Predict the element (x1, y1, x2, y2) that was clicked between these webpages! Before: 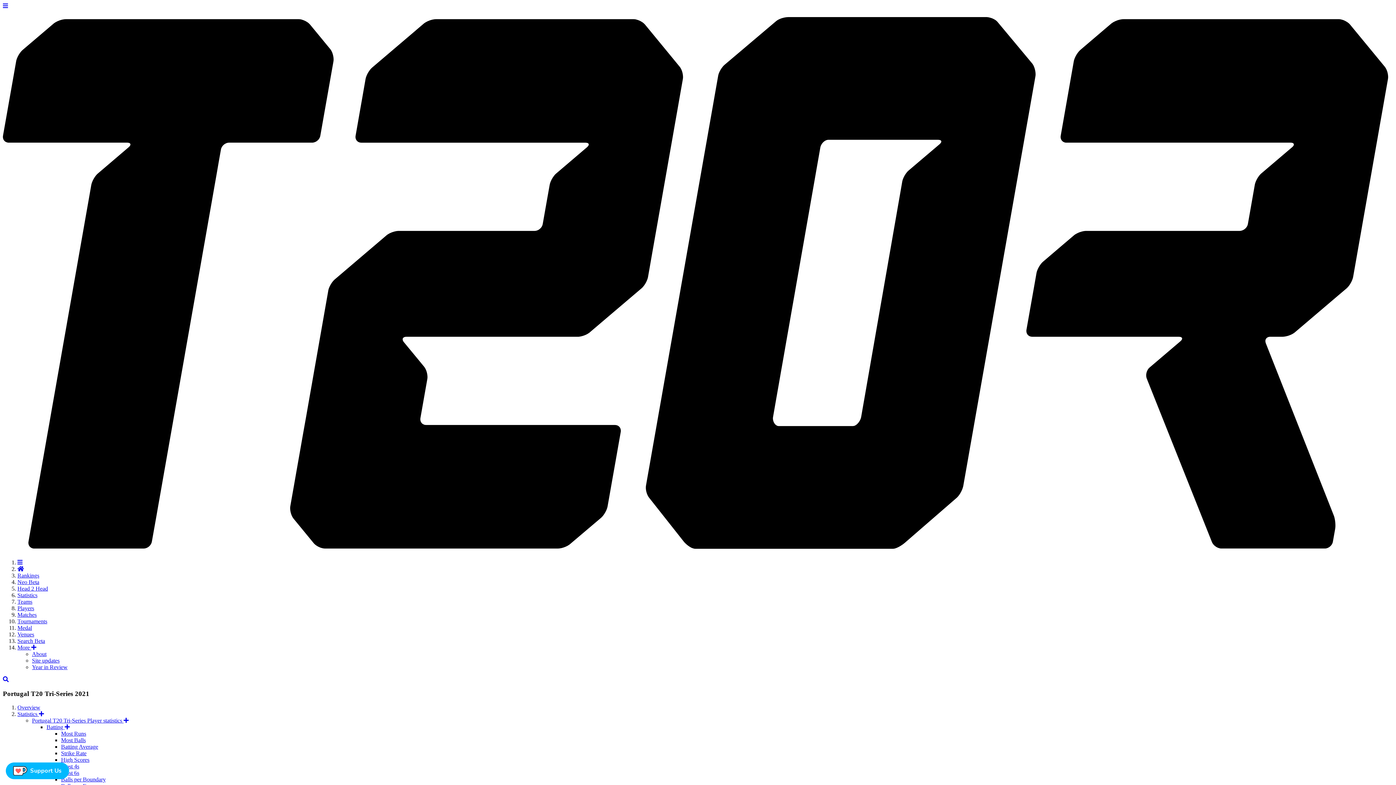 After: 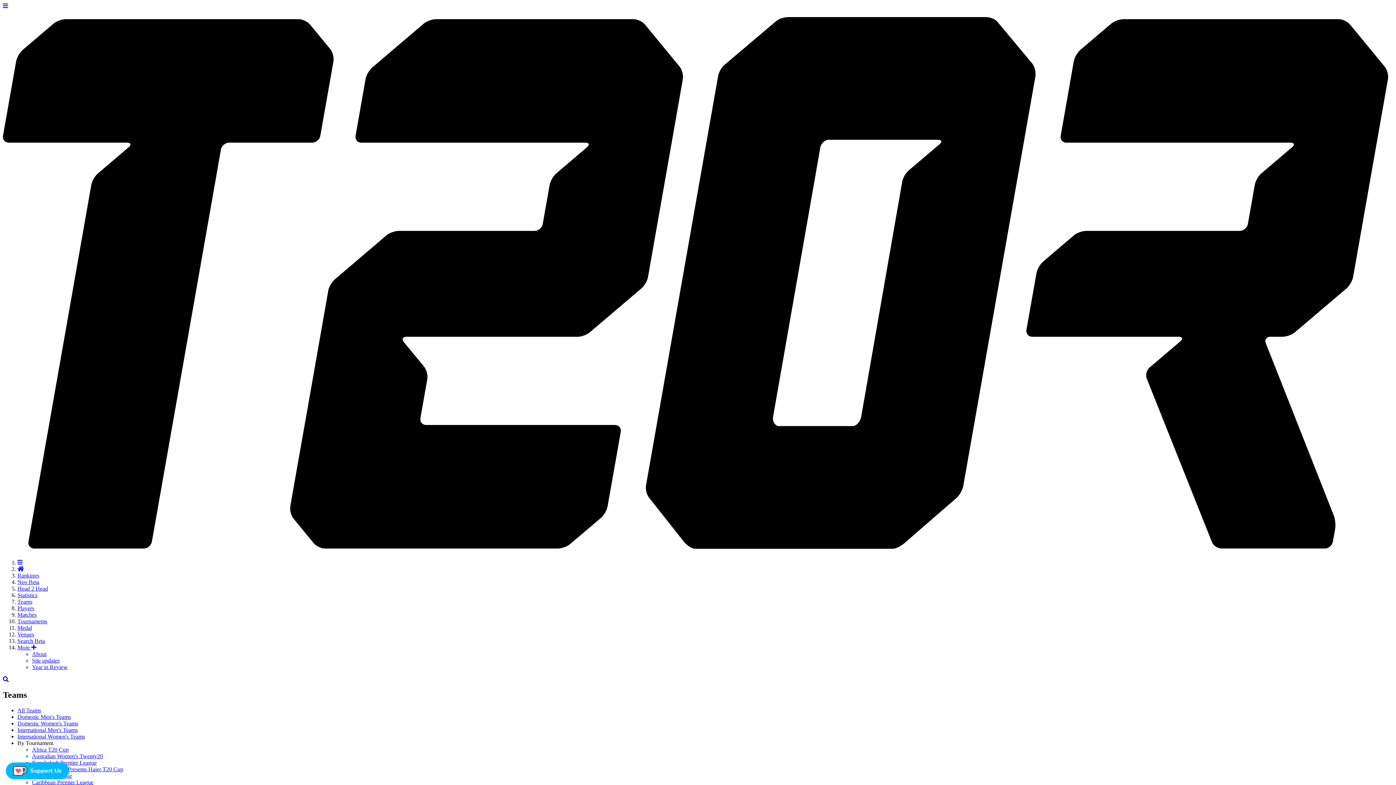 Action: label: Teams bbox: (17, 598, 32, 605)